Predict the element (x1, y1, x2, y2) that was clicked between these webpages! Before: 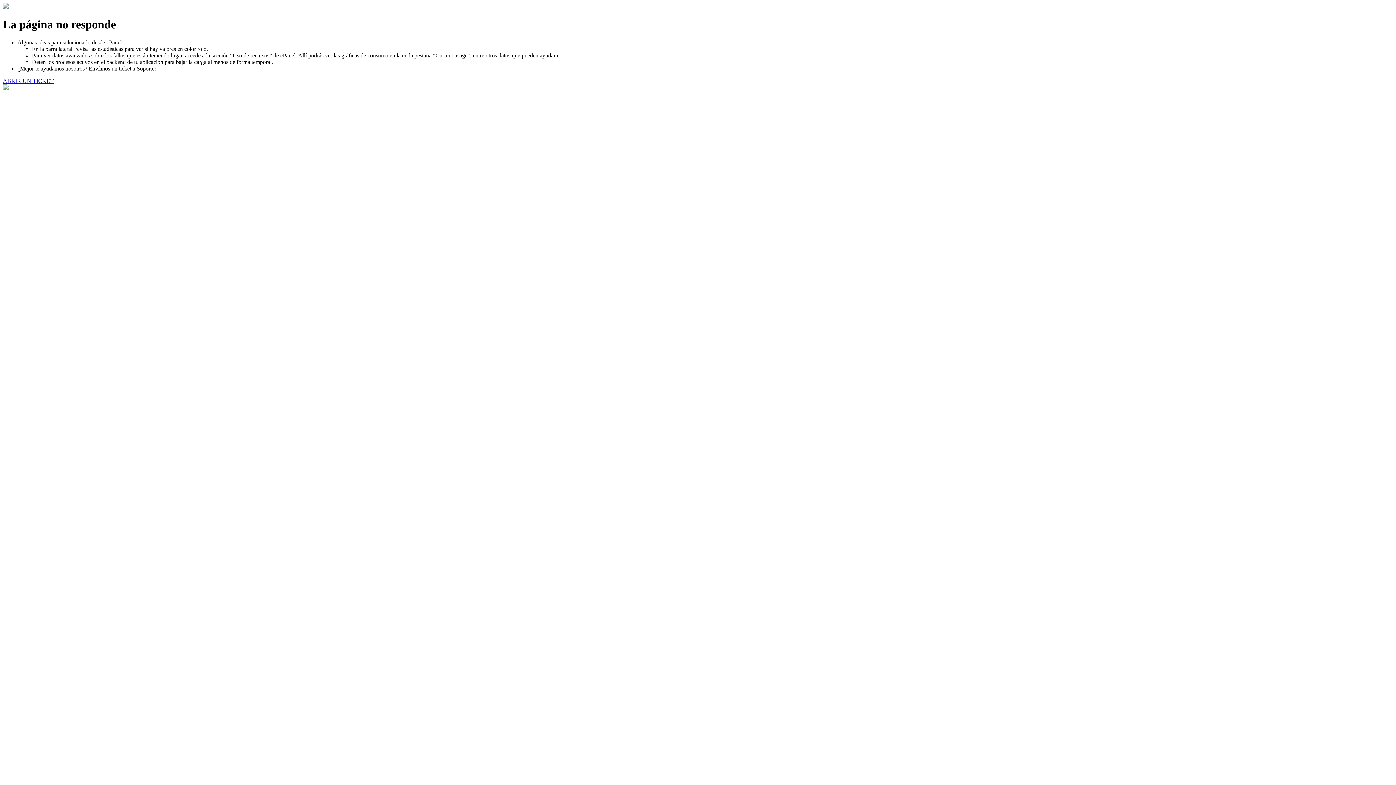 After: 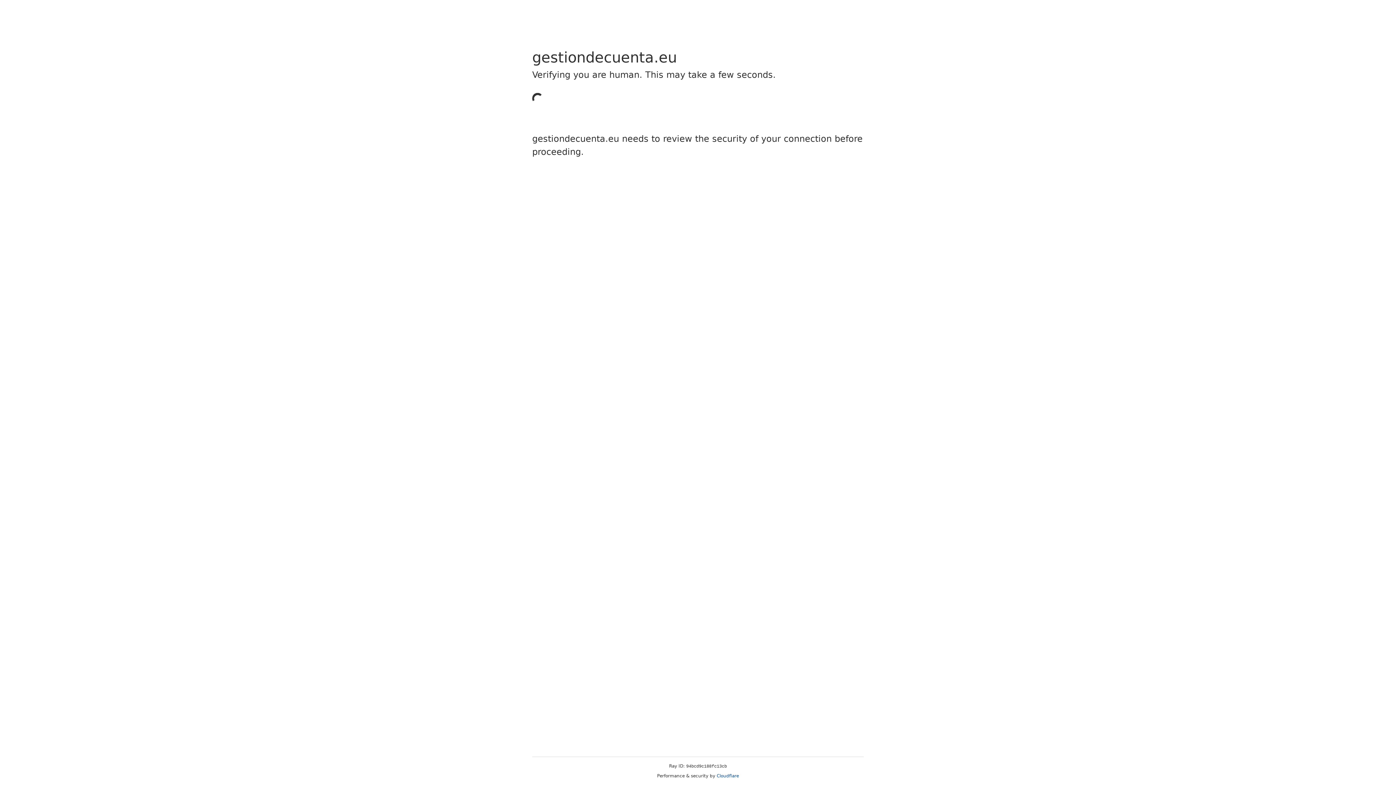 Action: label: ABRIR UN TICKET bbox: (2, 77, 53, 83)